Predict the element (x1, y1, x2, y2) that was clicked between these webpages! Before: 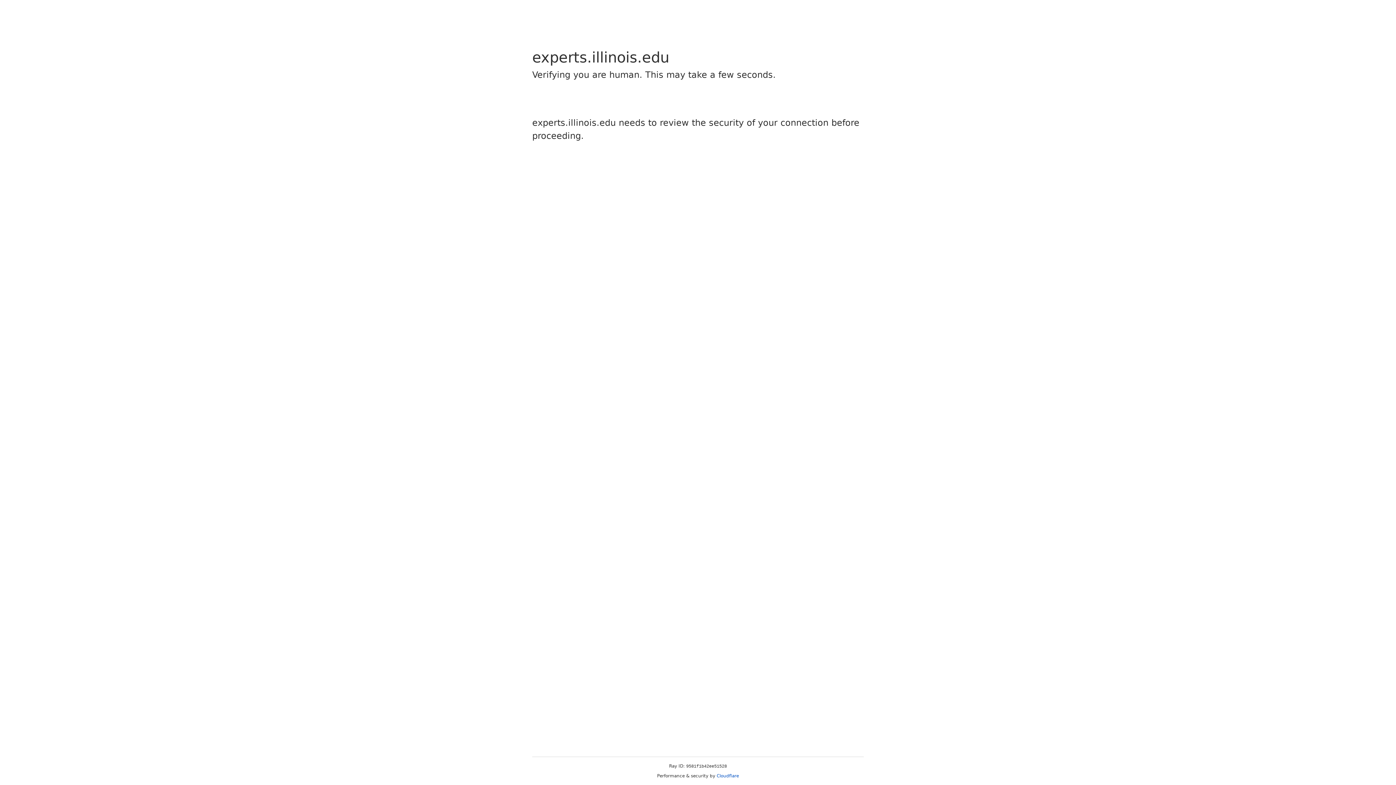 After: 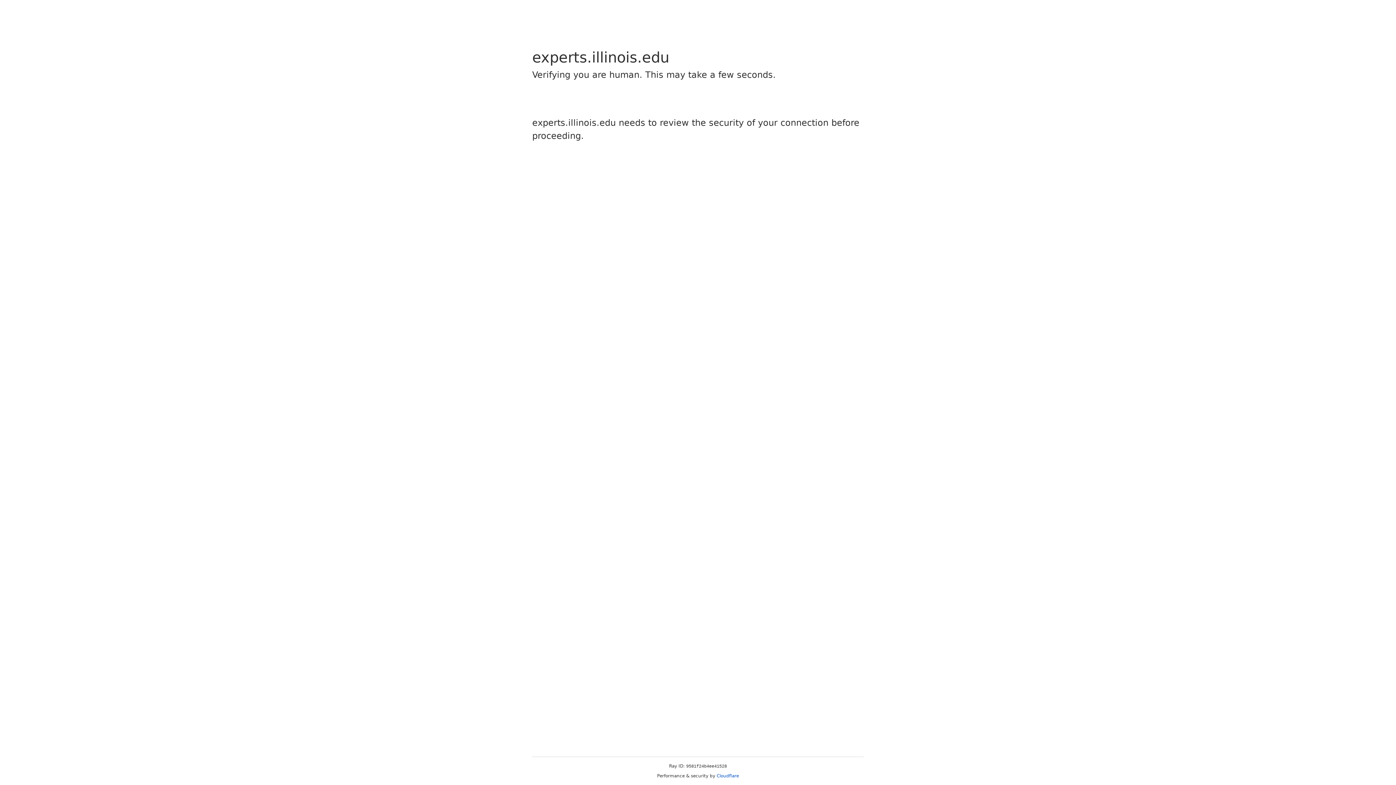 Action: bbox: (716, 773, 739, 778) label: Cloudflare